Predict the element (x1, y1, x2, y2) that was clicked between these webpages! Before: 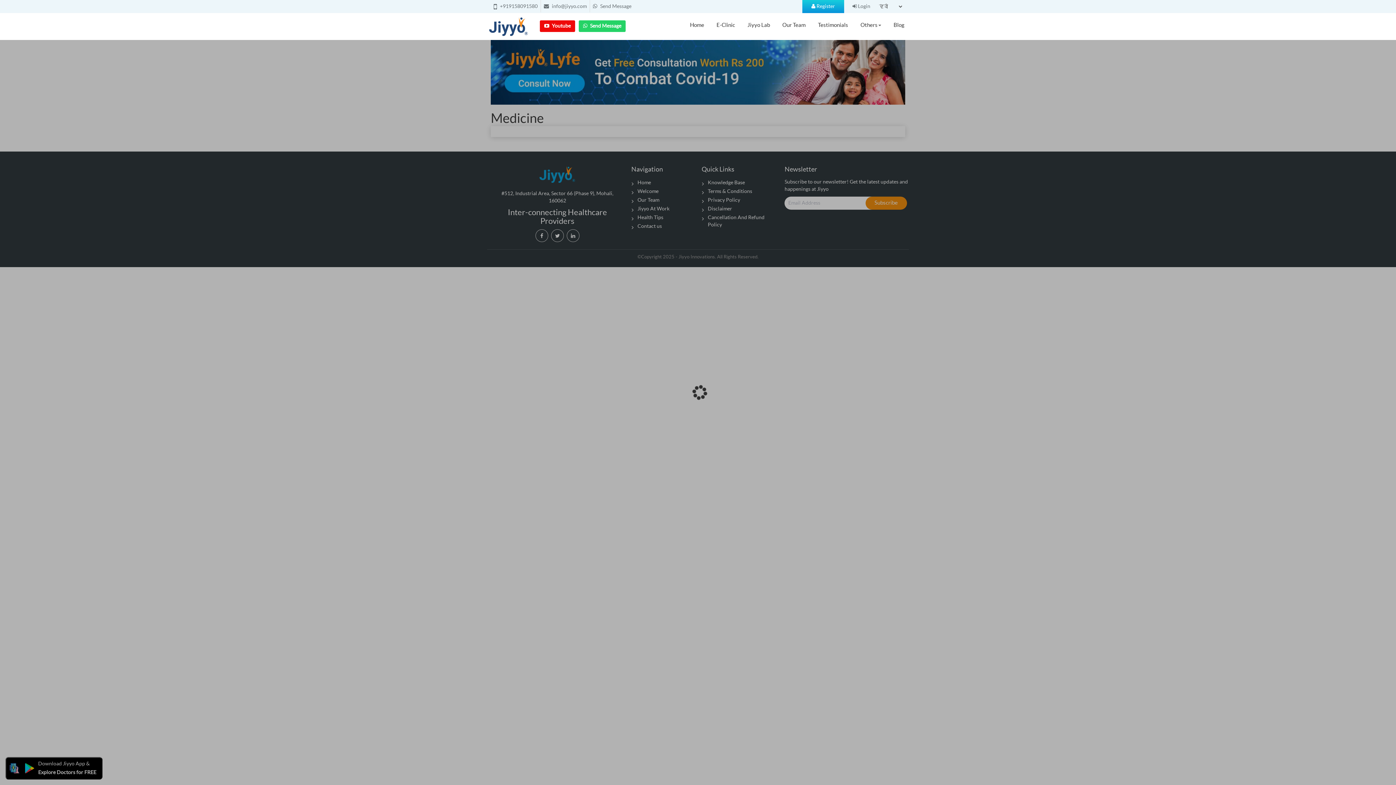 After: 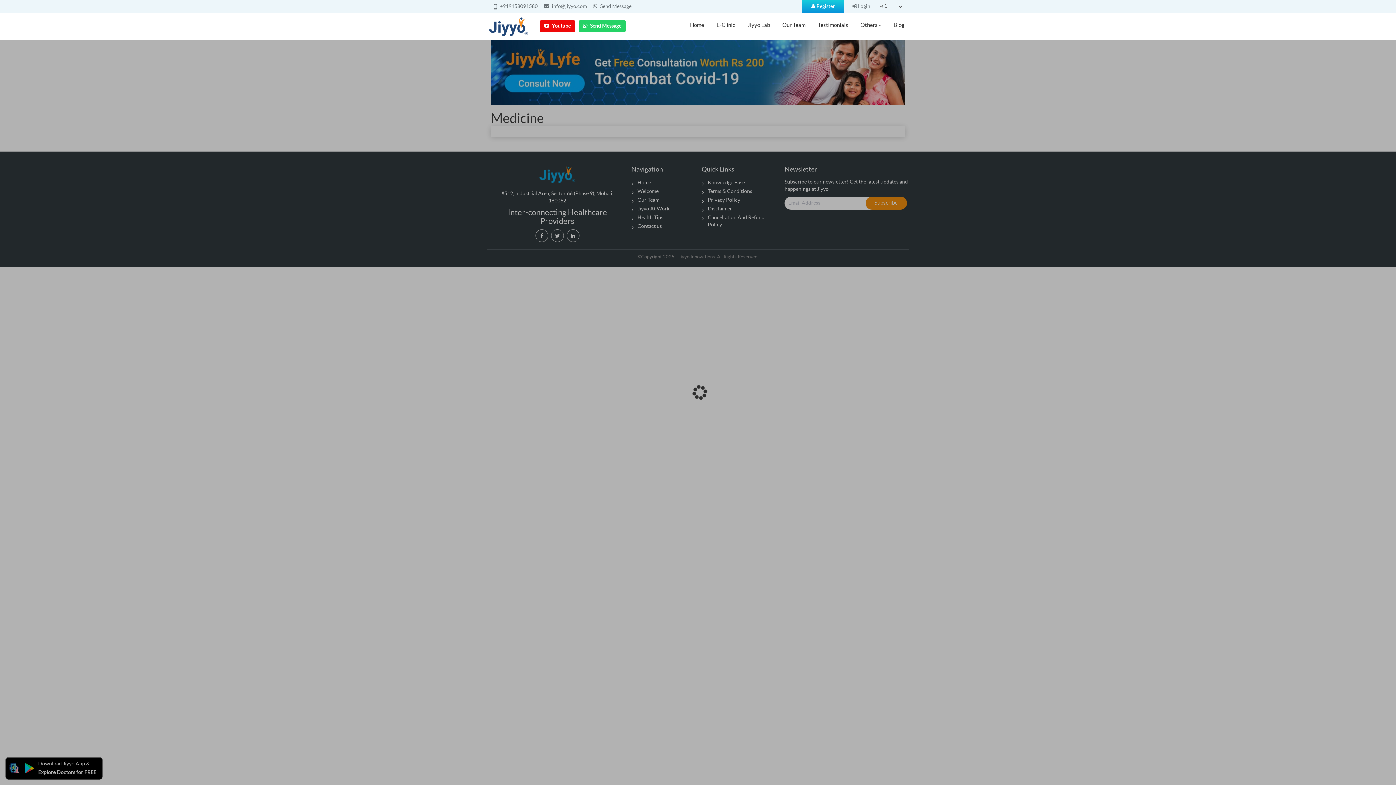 Action: bbox: (544, 4, 586, 9) label:  info@jiyyo.com